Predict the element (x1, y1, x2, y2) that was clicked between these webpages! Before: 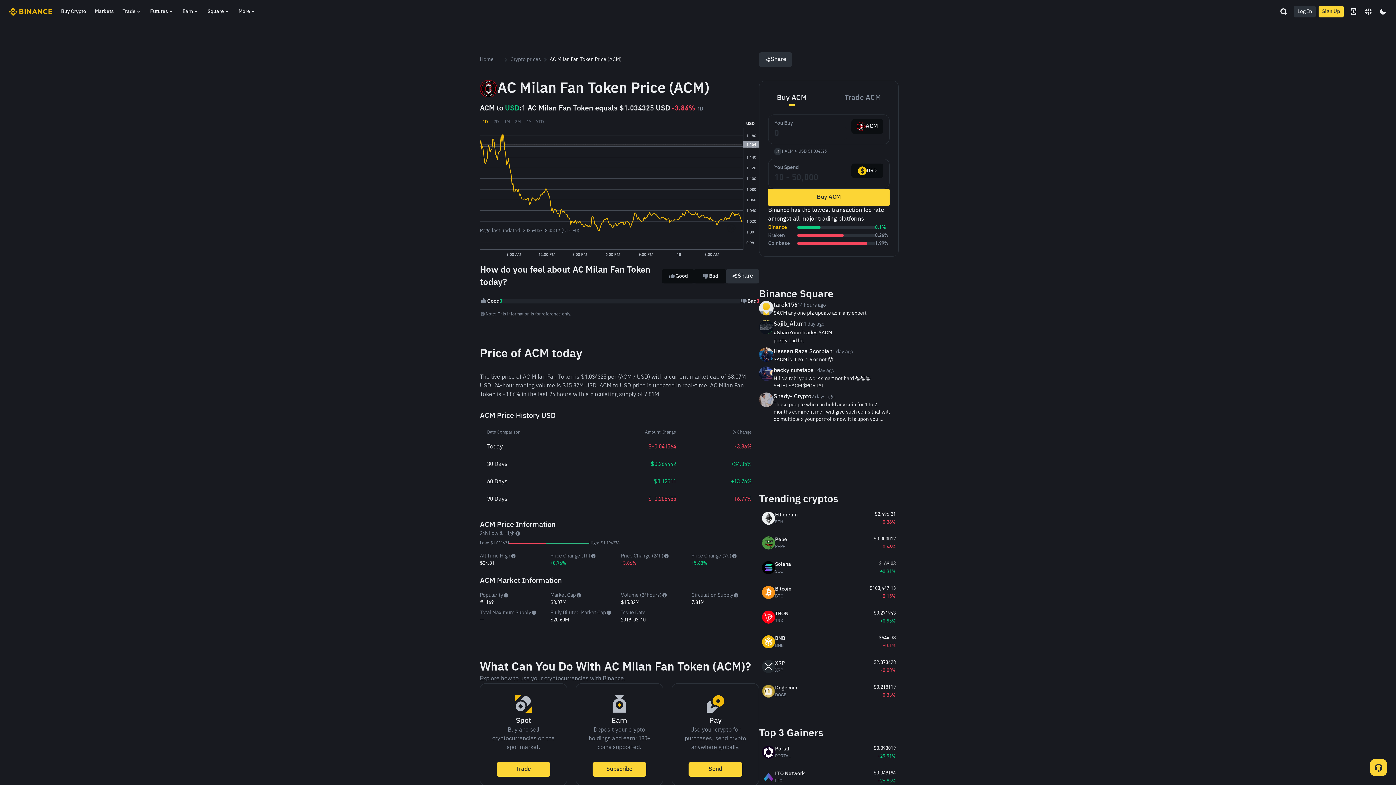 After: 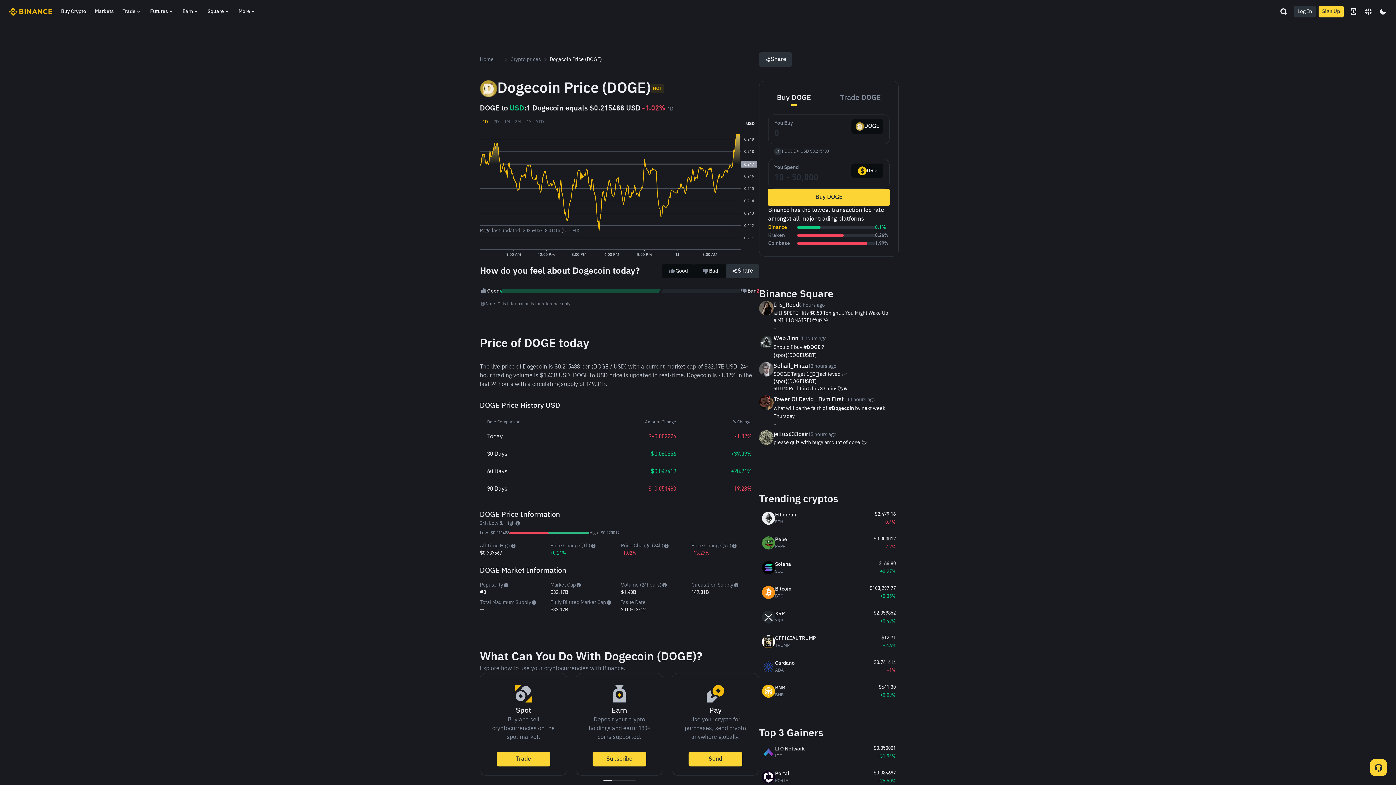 Action: bbox: (762, 684, 873, 698) label: Dogecoin
DOGE